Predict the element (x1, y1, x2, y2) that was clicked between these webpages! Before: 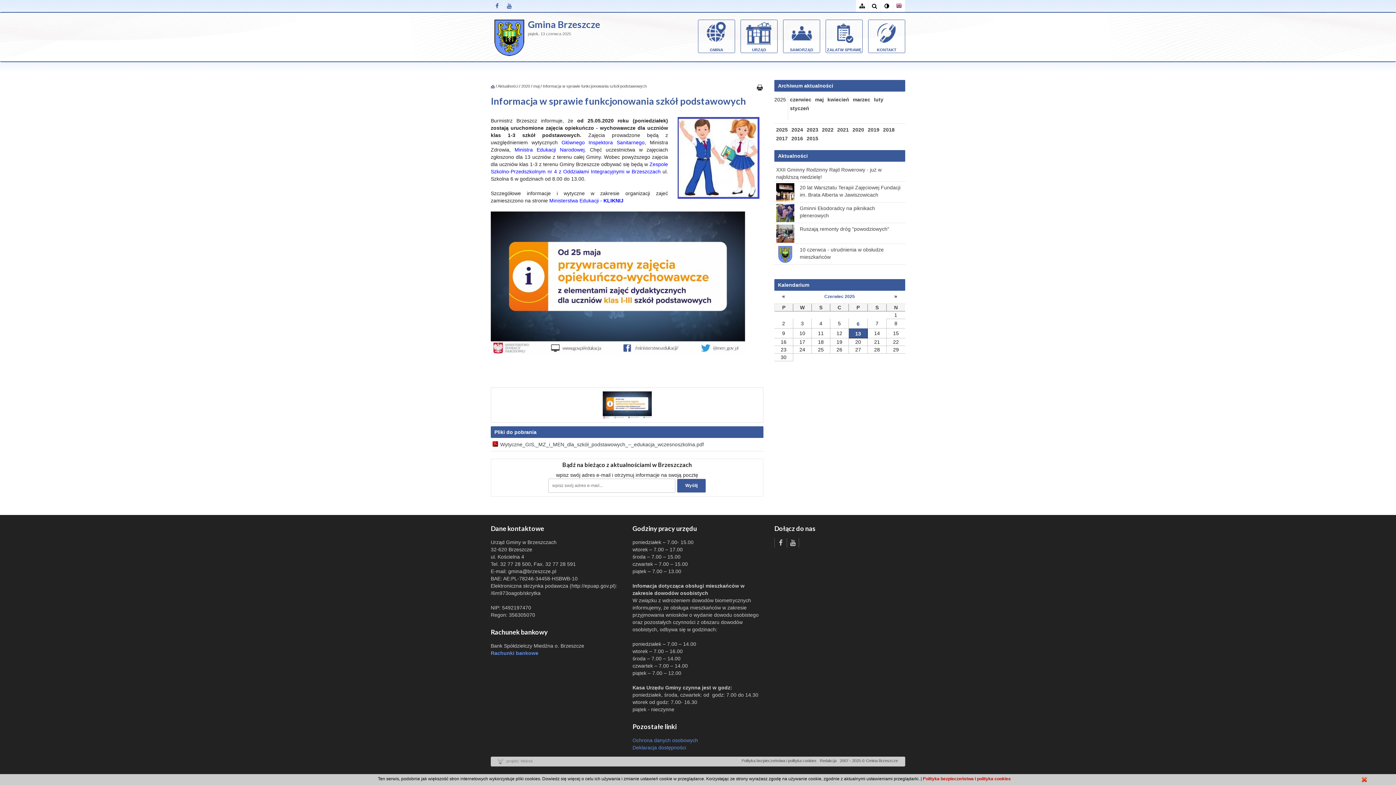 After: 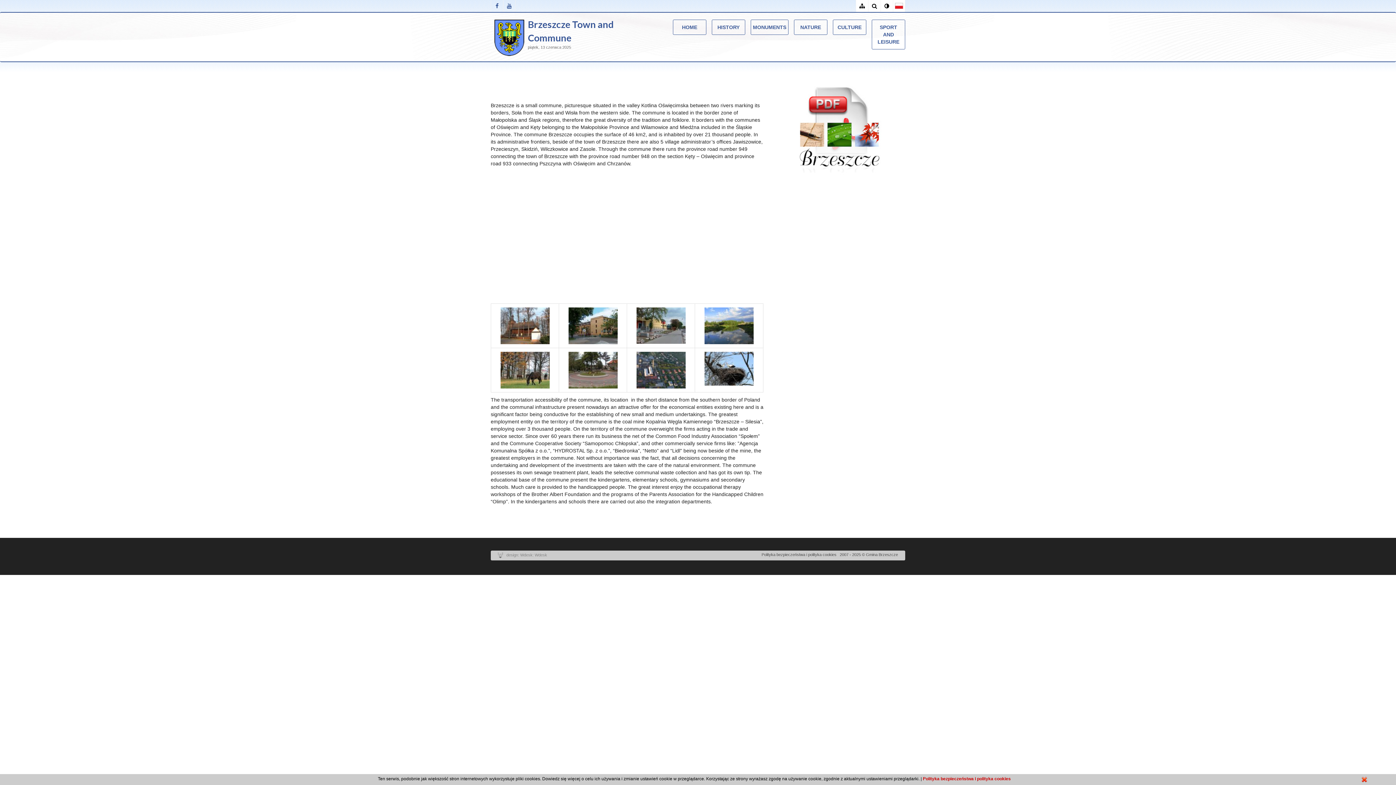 Action: bbox: (893, 0, 905, 12)